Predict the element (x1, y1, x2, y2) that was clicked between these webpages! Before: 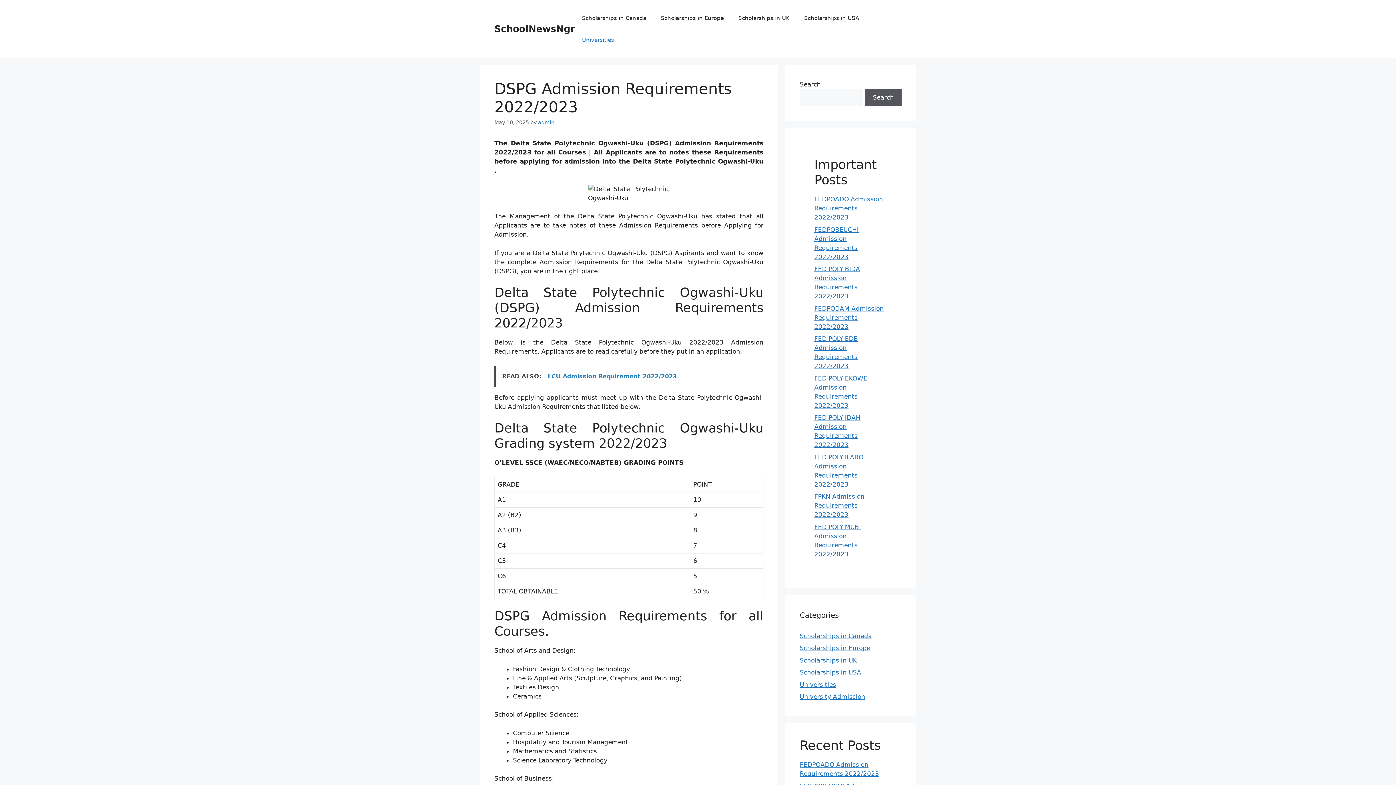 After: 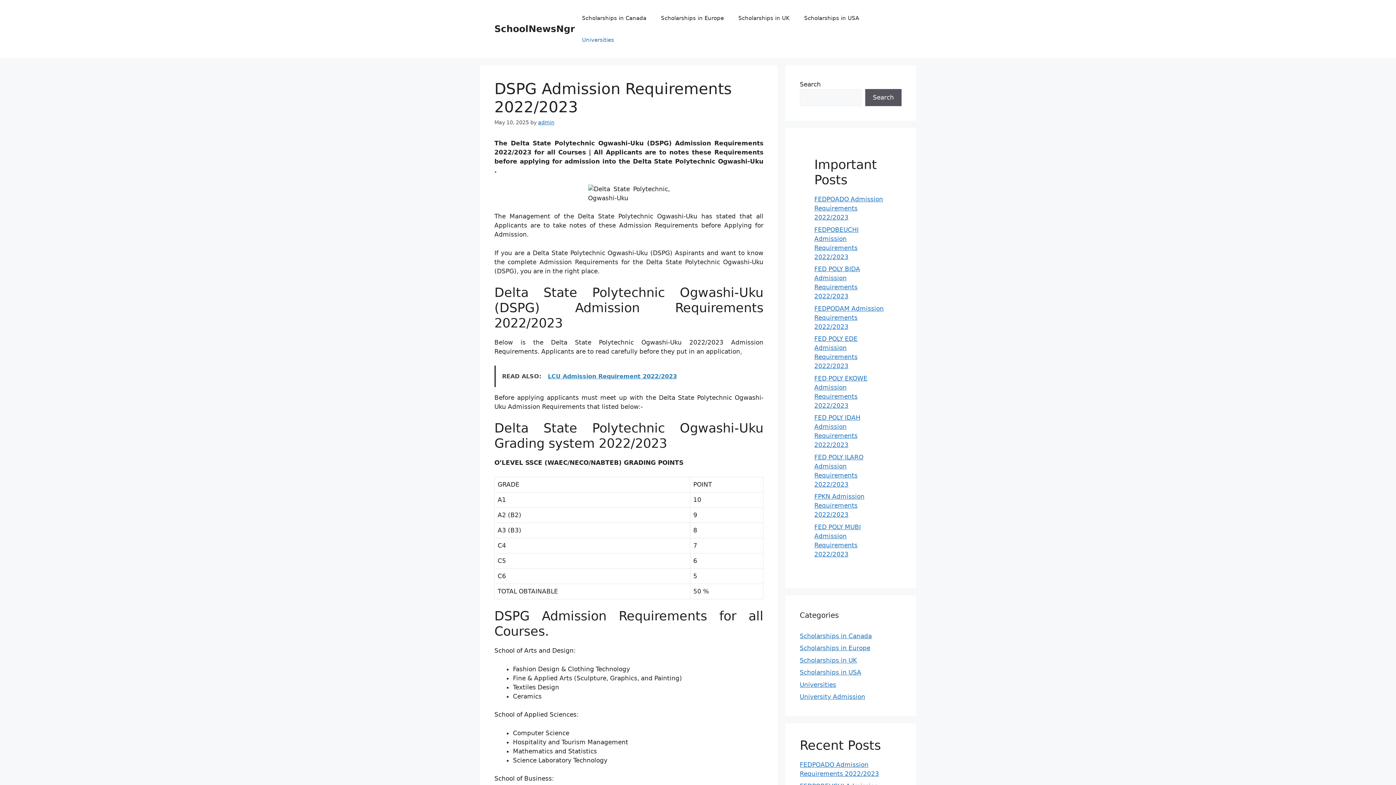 Action: bbox: (494, 365, 763, 387) label: READ ALSO:   LCU Admission Requirement 2022/2023